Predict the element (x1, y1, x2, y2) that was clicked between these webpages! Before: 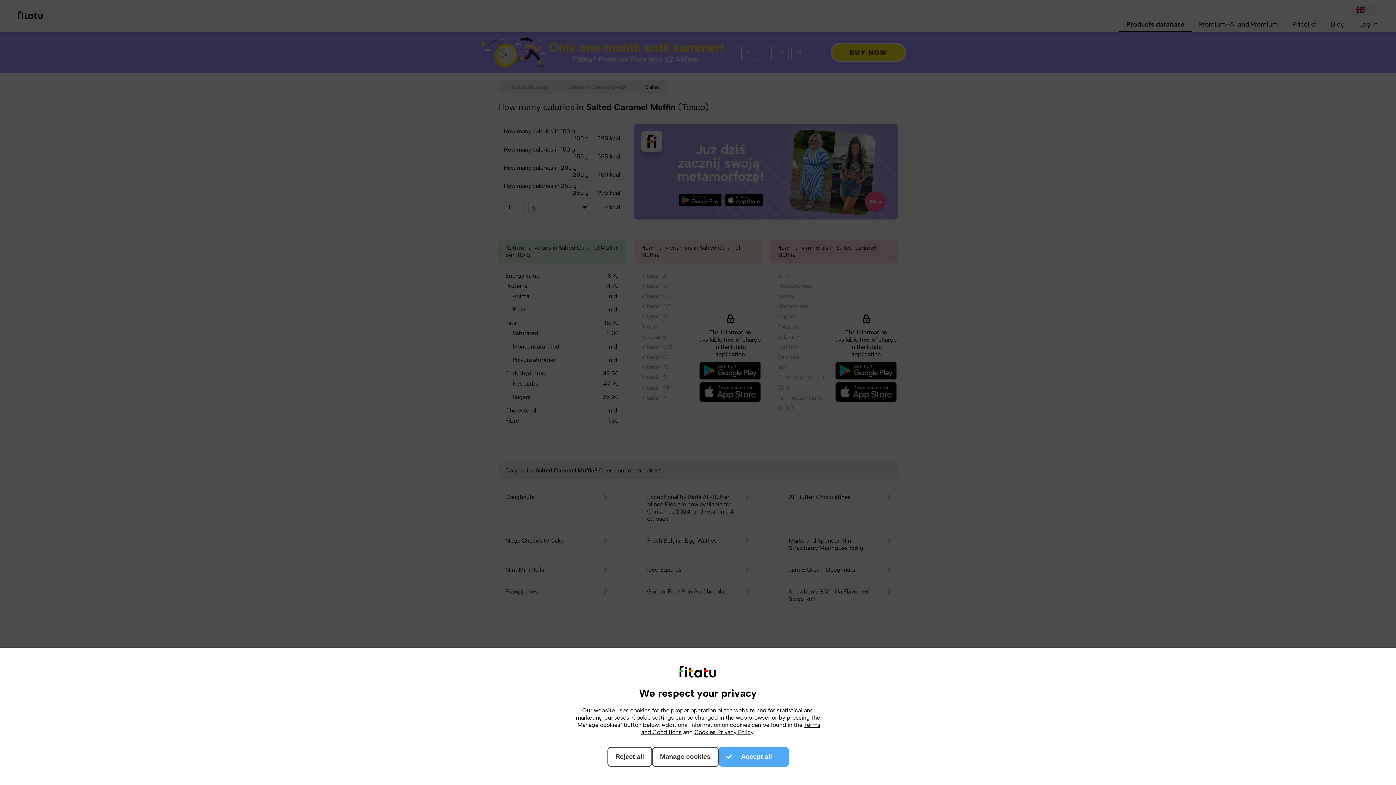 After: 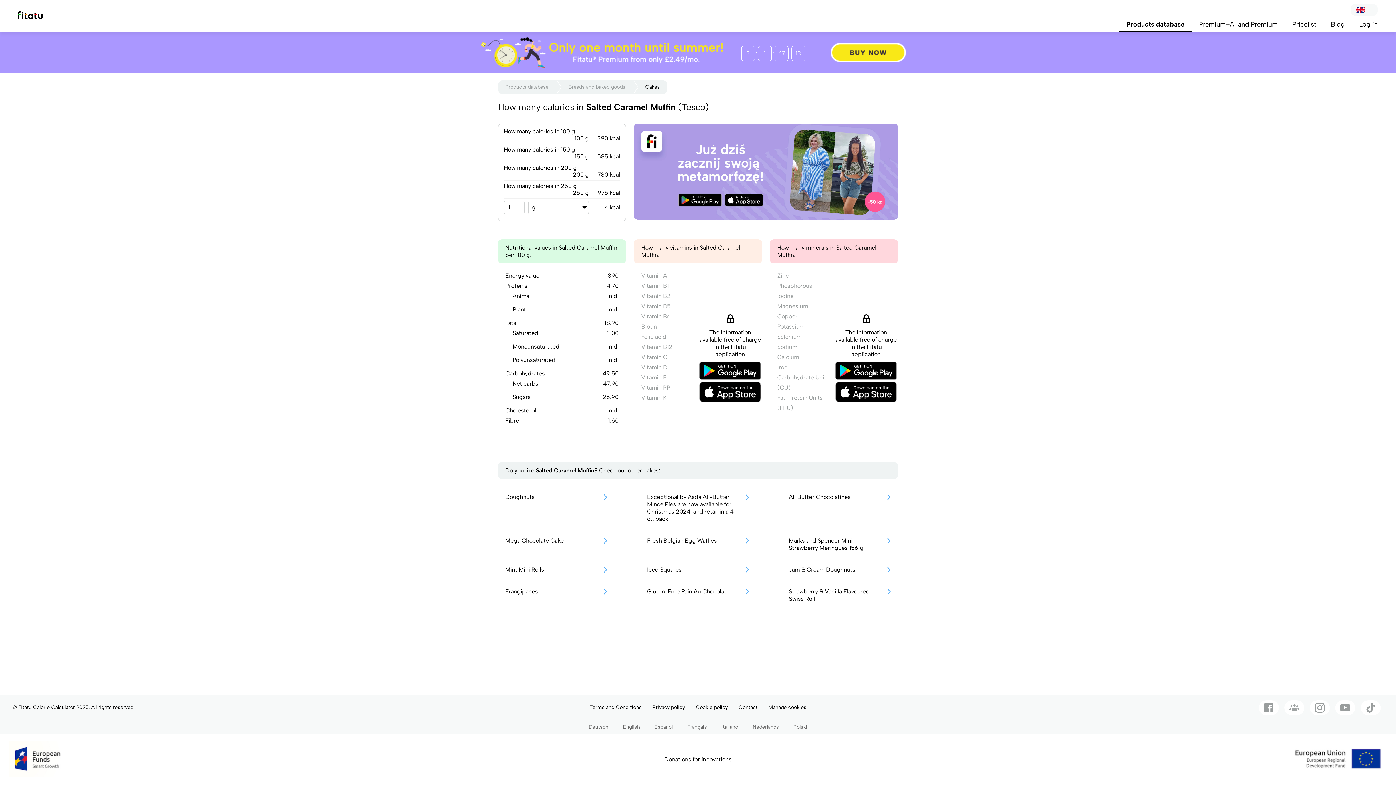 Action: bbox: (718, 747, 788, 767) label: Accept all
Accept selected